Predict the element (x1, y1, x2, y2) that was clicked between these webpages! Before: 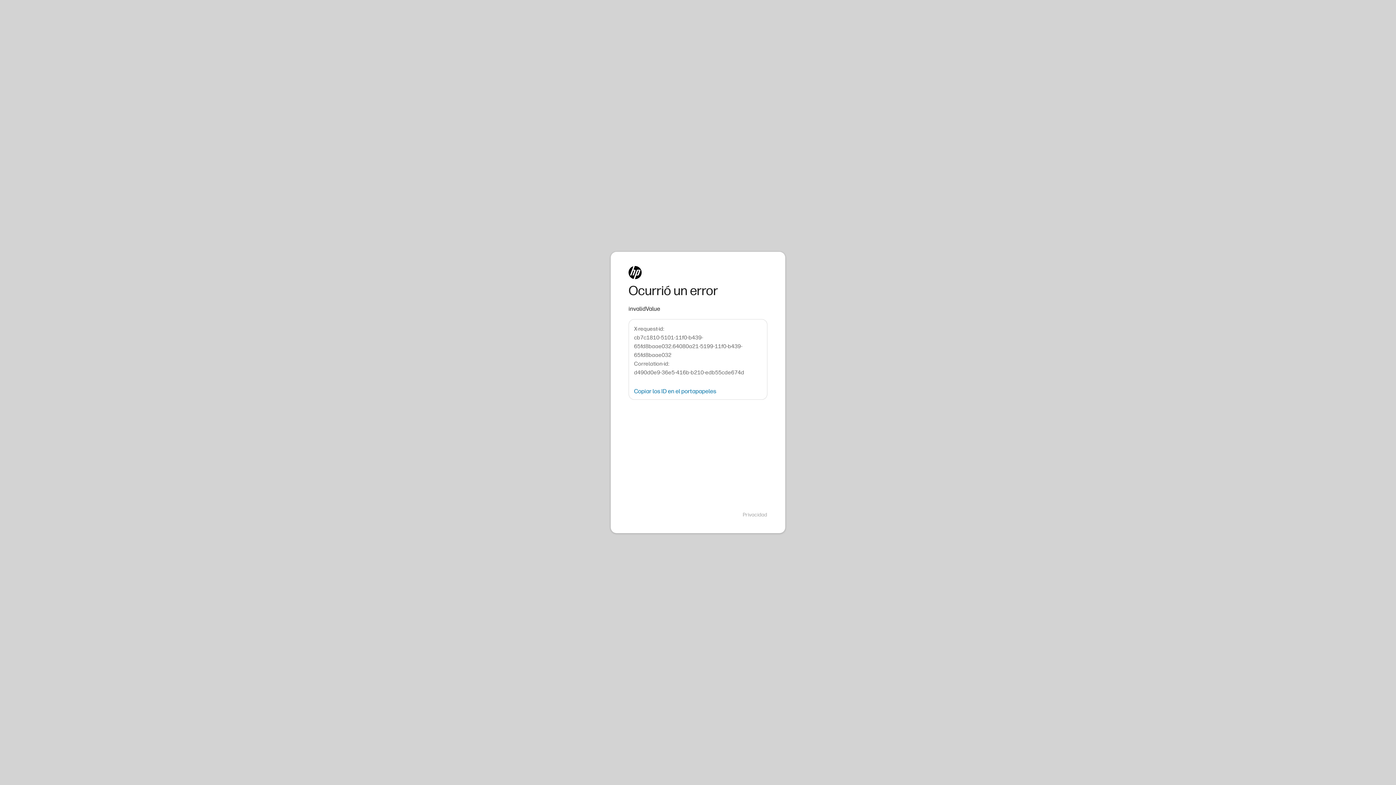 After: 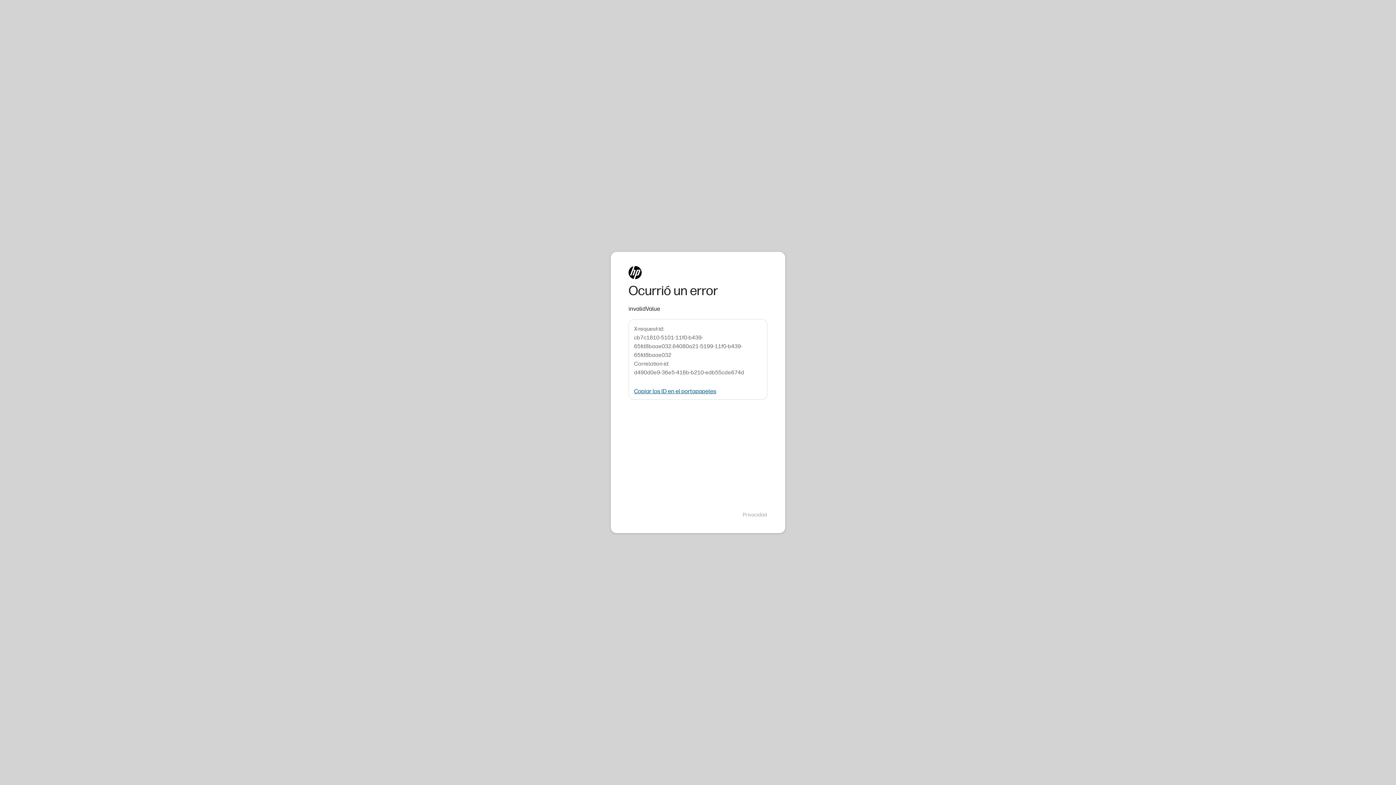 Action: label: Copiar los ID en el portapapeles bbox: (634, 388, 716, 394)